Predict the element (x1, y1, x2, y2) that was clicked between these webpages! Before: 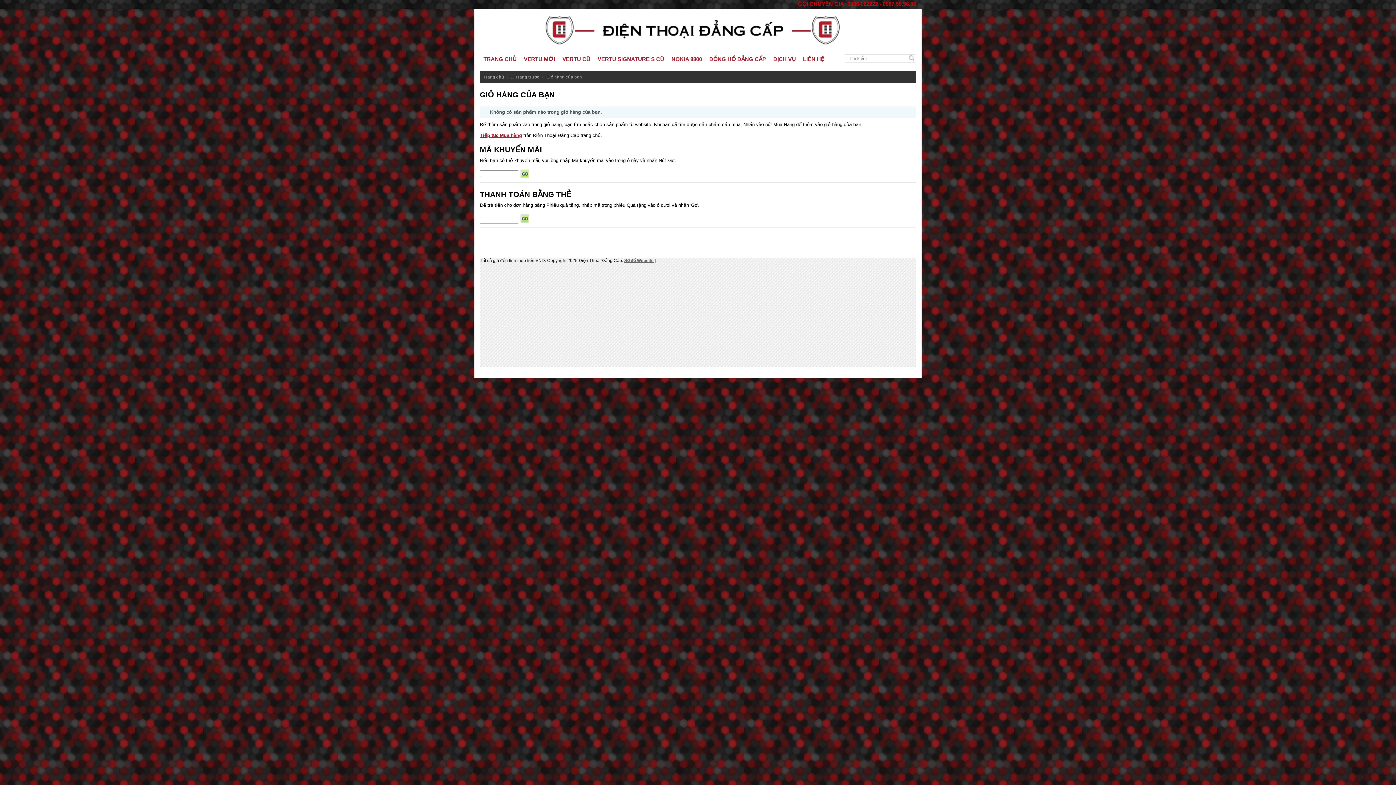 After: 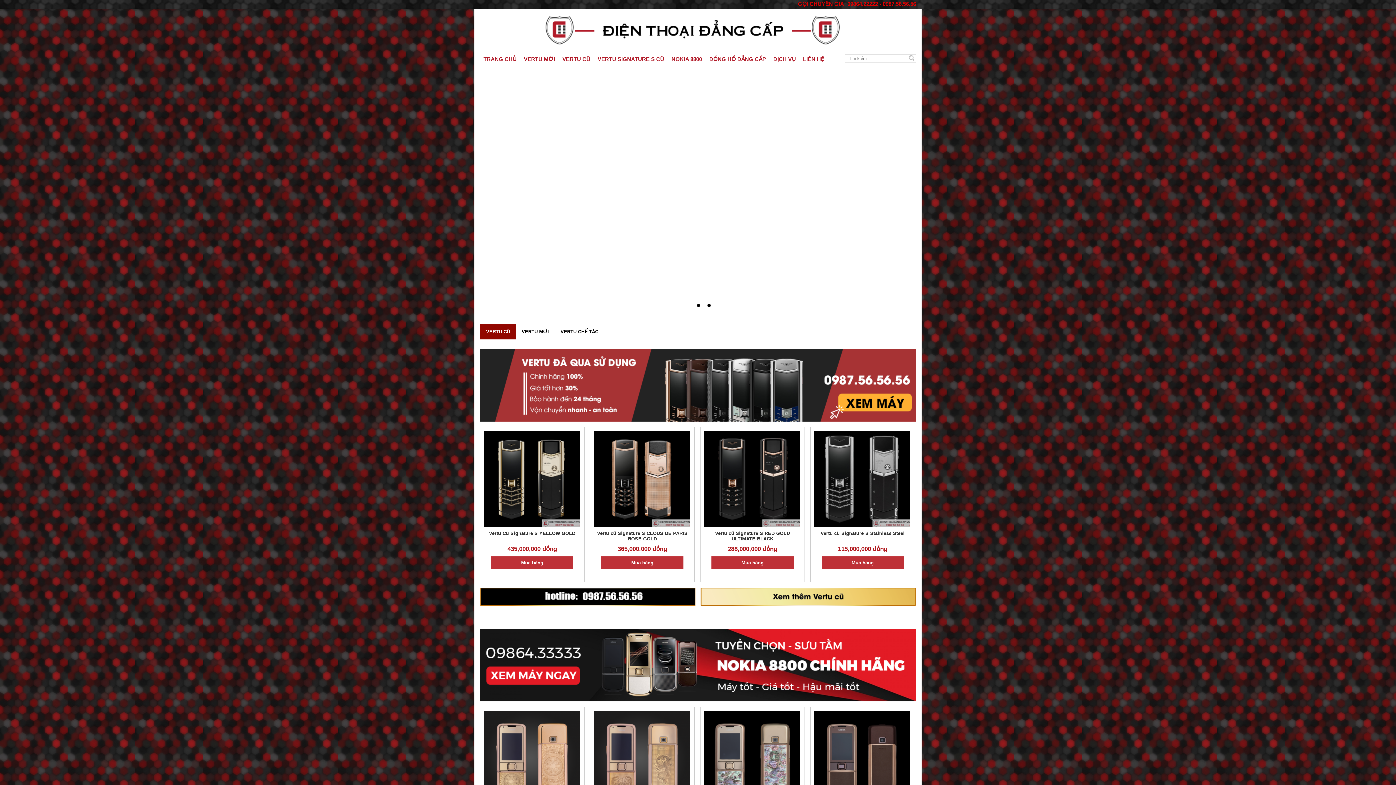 Action: bbox: (480, 54, 520, 64) label: TRANG CHỦ